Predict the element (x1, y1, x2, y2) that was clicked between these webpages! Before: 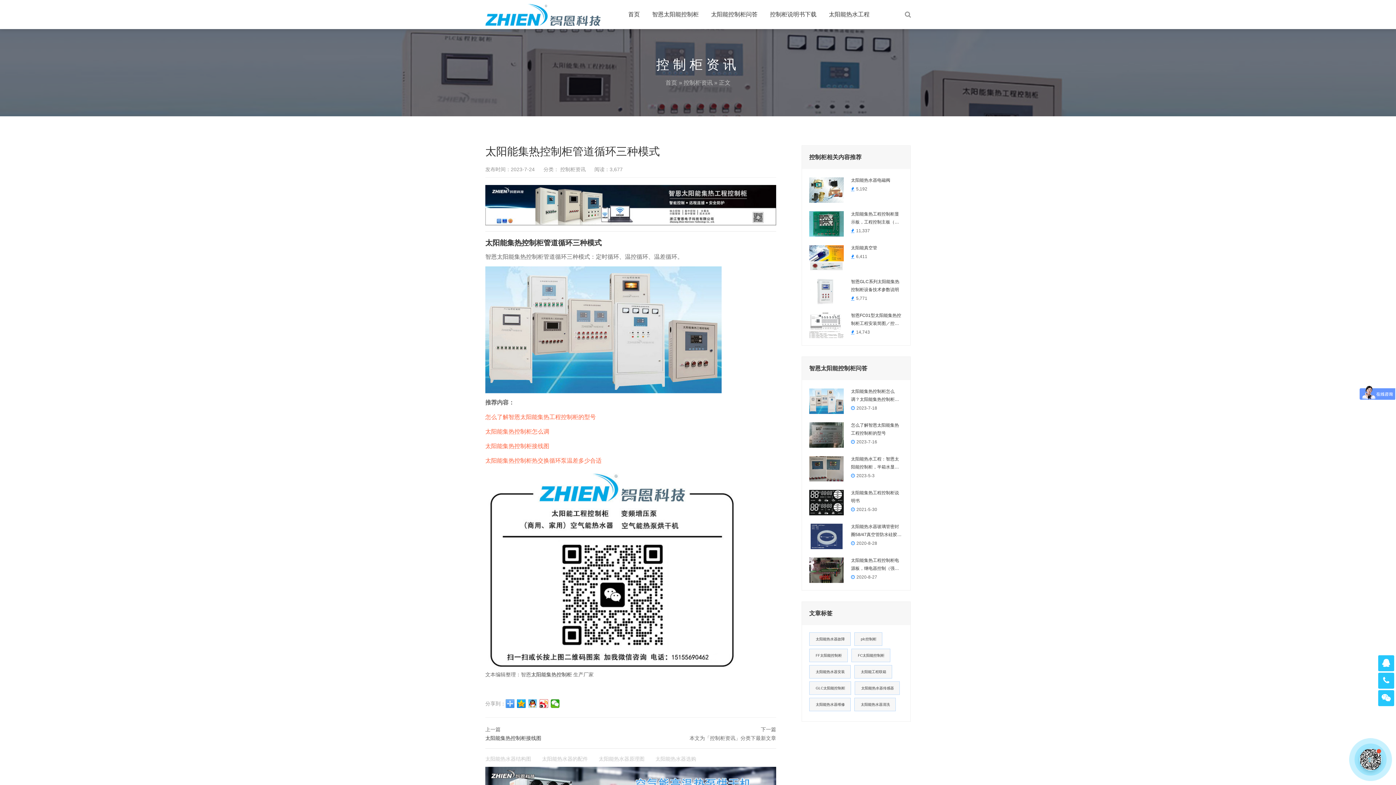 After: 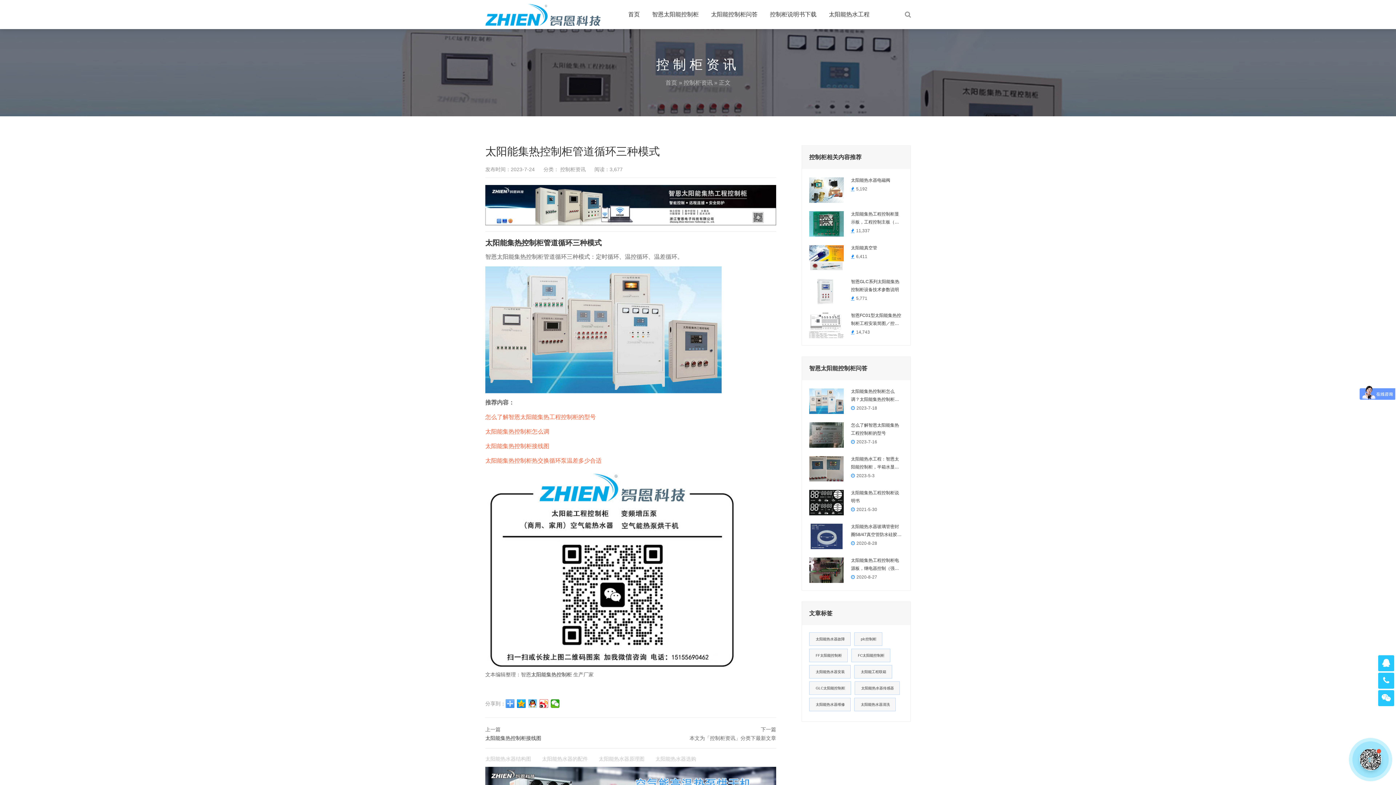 Action: bbox: (485, 428, 549, 434) label: 太阳能集热控制柜怎么调